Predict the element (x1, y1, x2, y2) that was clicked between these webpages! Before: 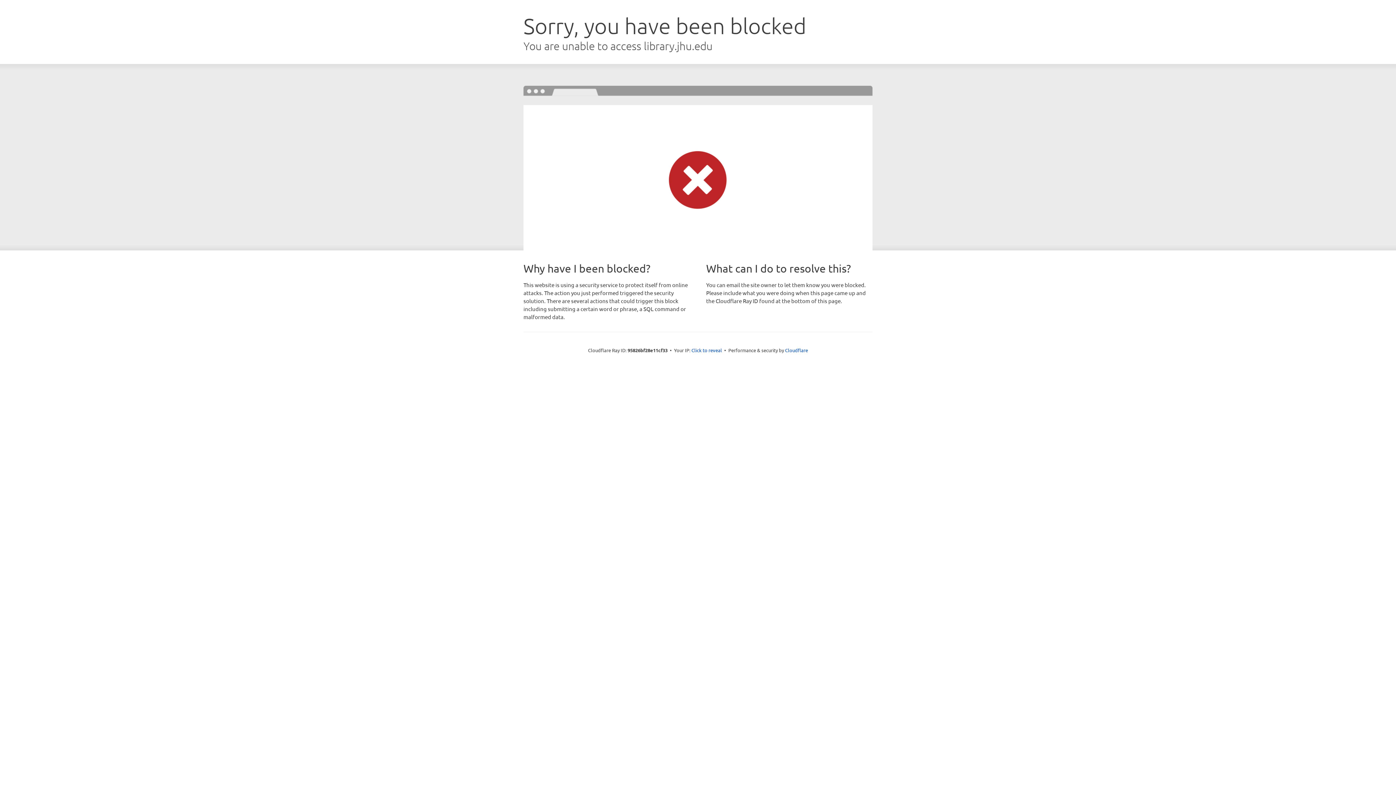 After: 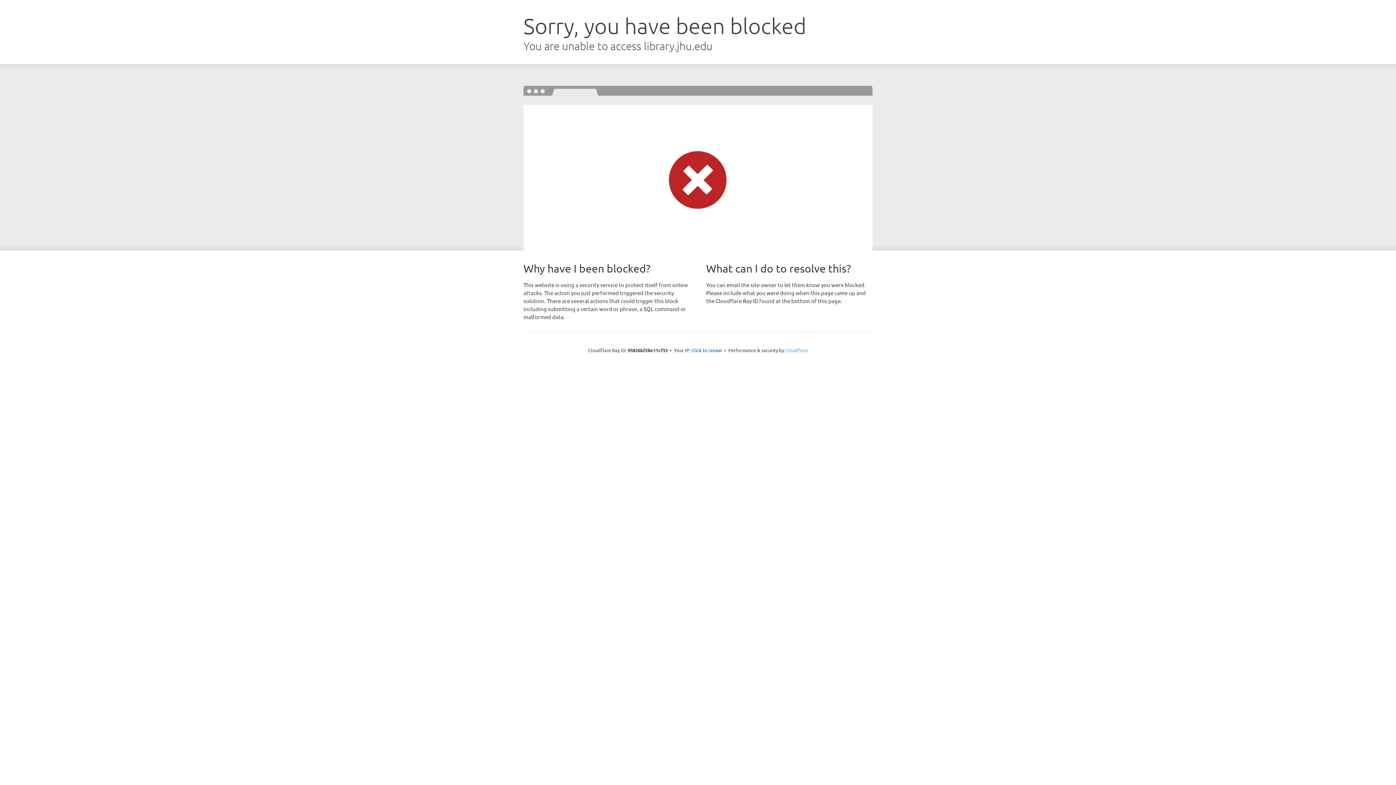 Action: label: Cloudflare bbox: (785, 347, 808, 353)